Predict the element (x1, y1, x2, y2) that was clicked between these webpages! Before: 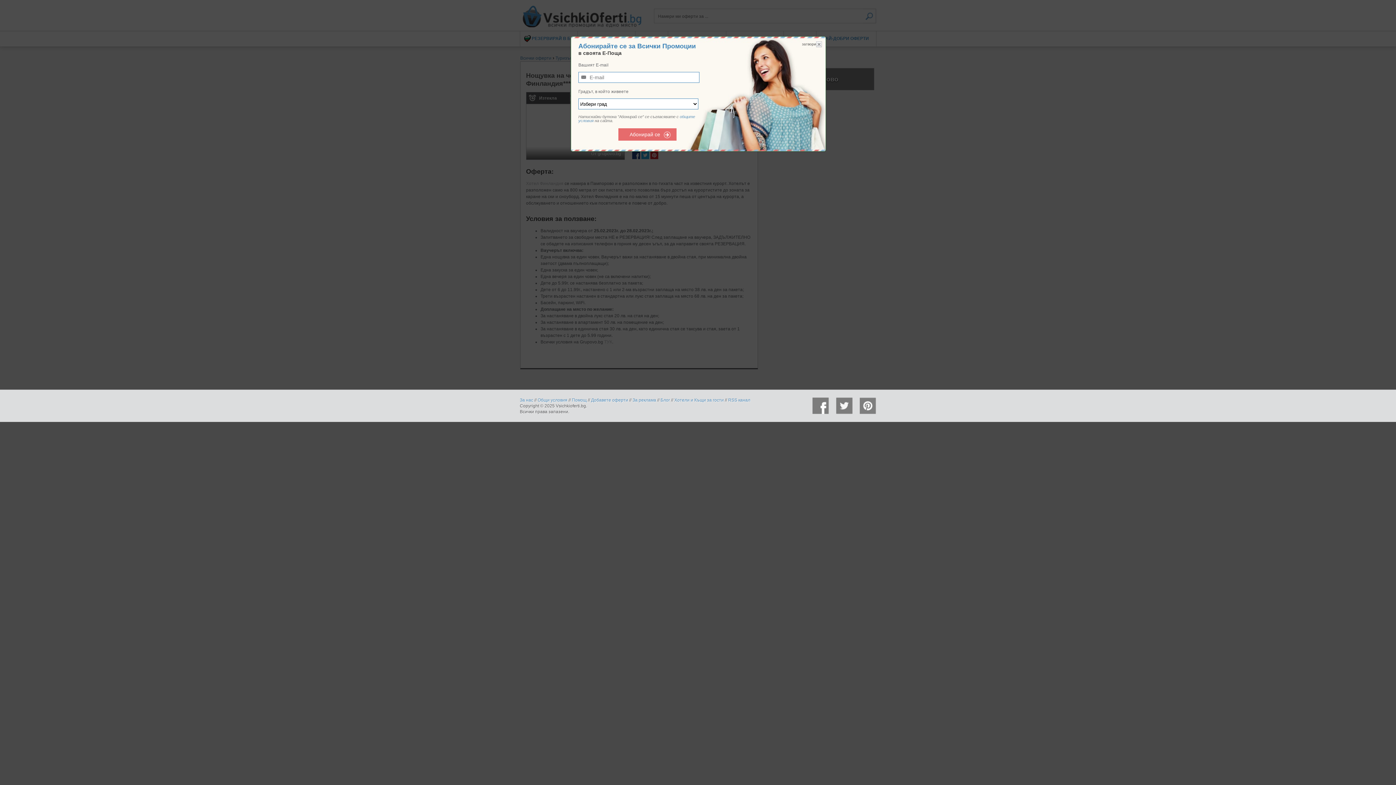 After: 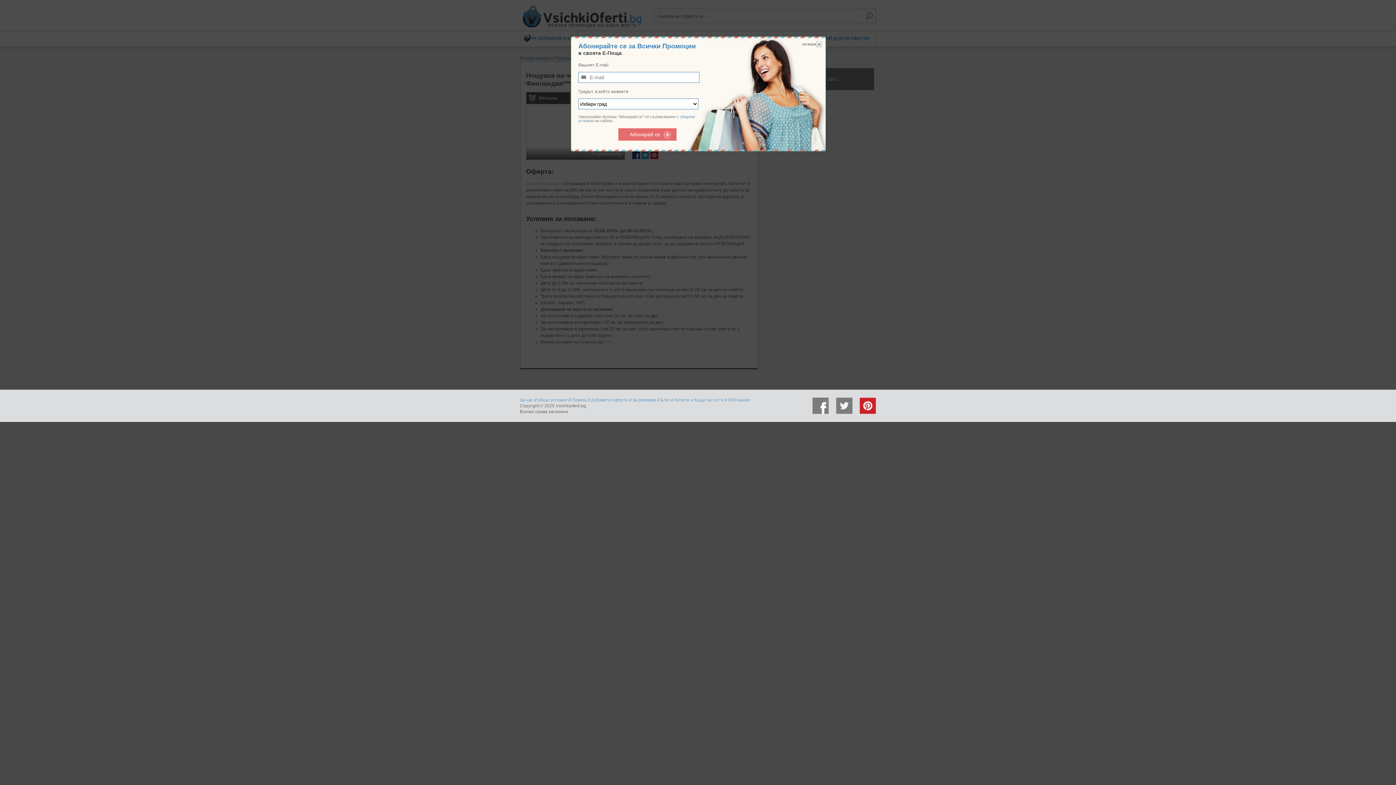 Action: bbox: (860, 397, 876, 414)